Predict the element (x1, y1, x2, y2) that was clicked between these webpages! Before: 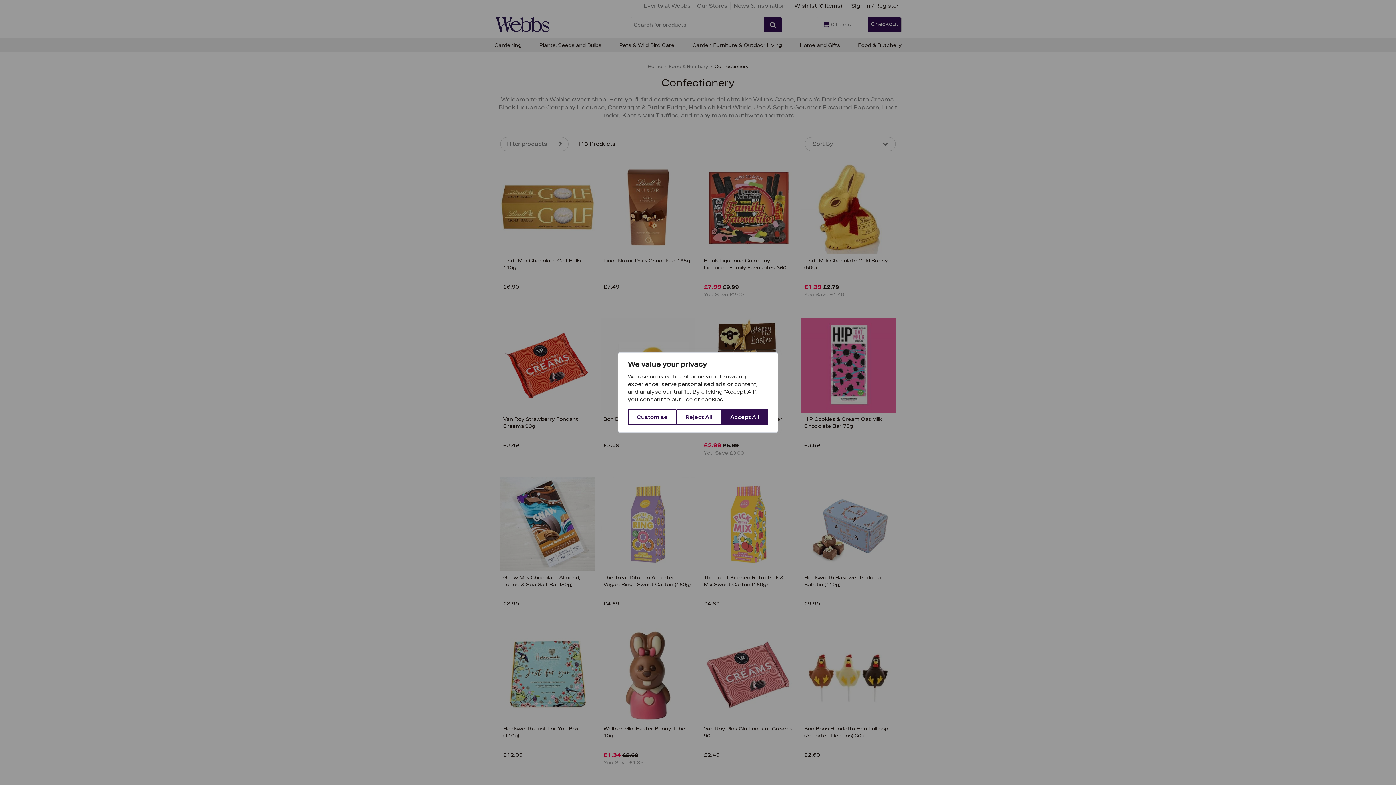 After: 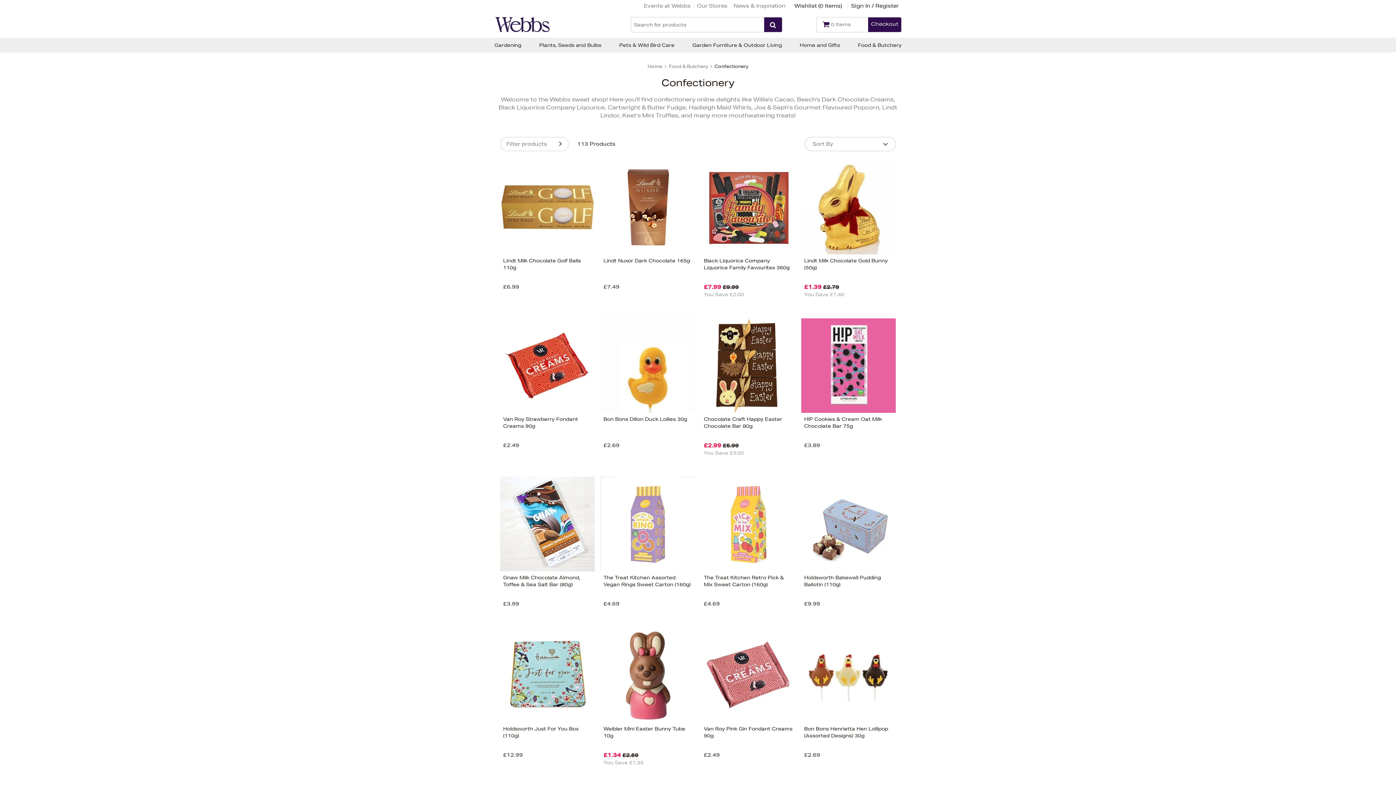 Action: label: Reject All bbox: (676, 409, 721, 425)